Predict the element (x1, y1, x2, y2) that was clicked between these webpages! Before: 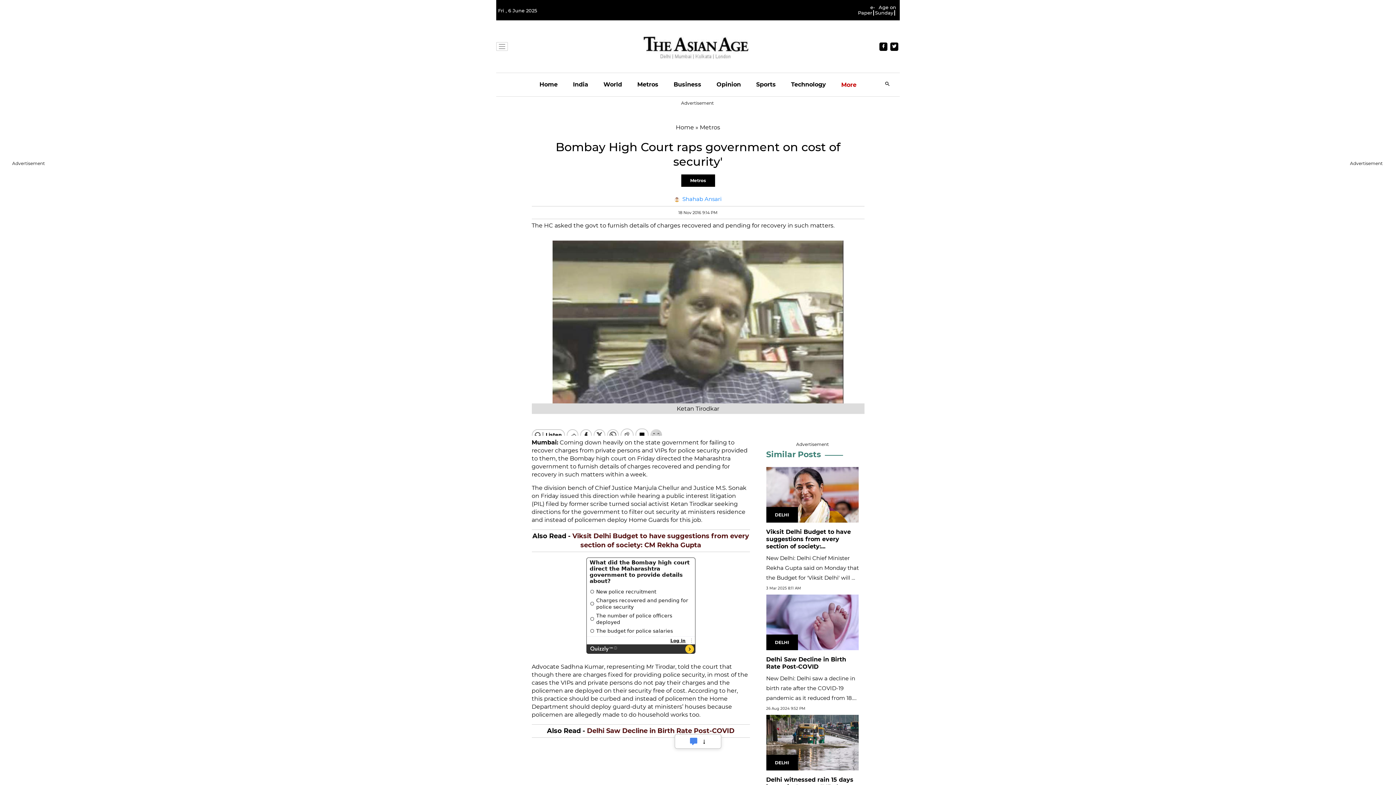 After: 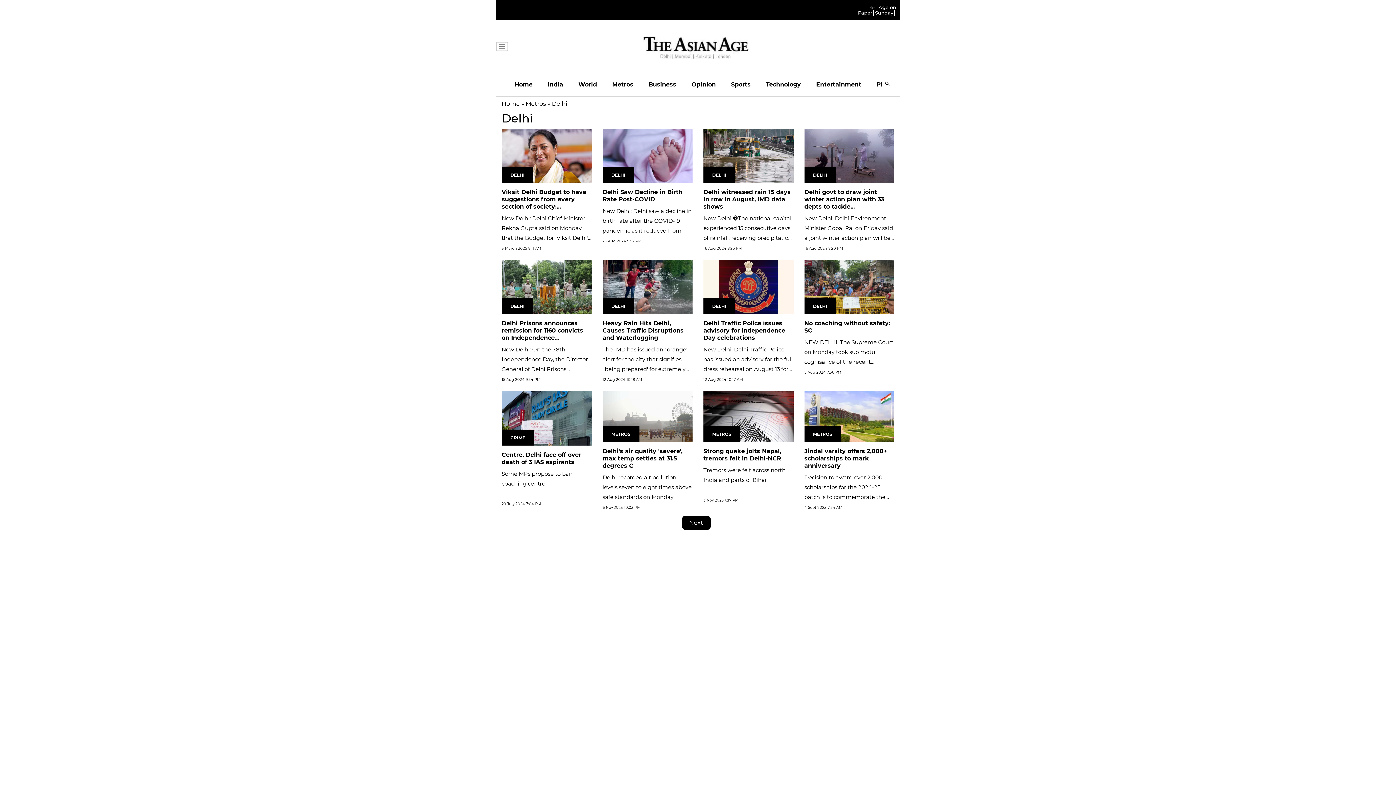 Action: label: DELHI bbox: (775, 493, 789, 499)